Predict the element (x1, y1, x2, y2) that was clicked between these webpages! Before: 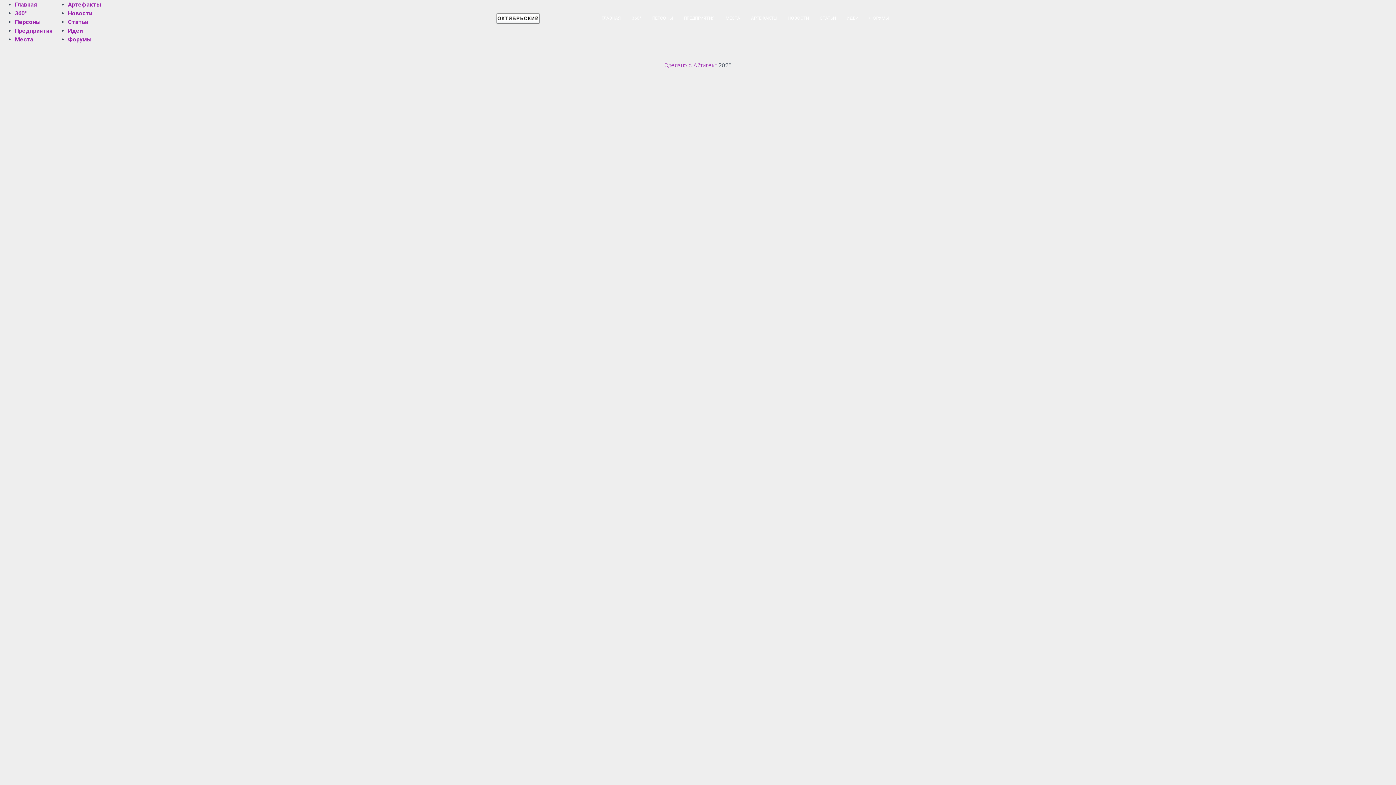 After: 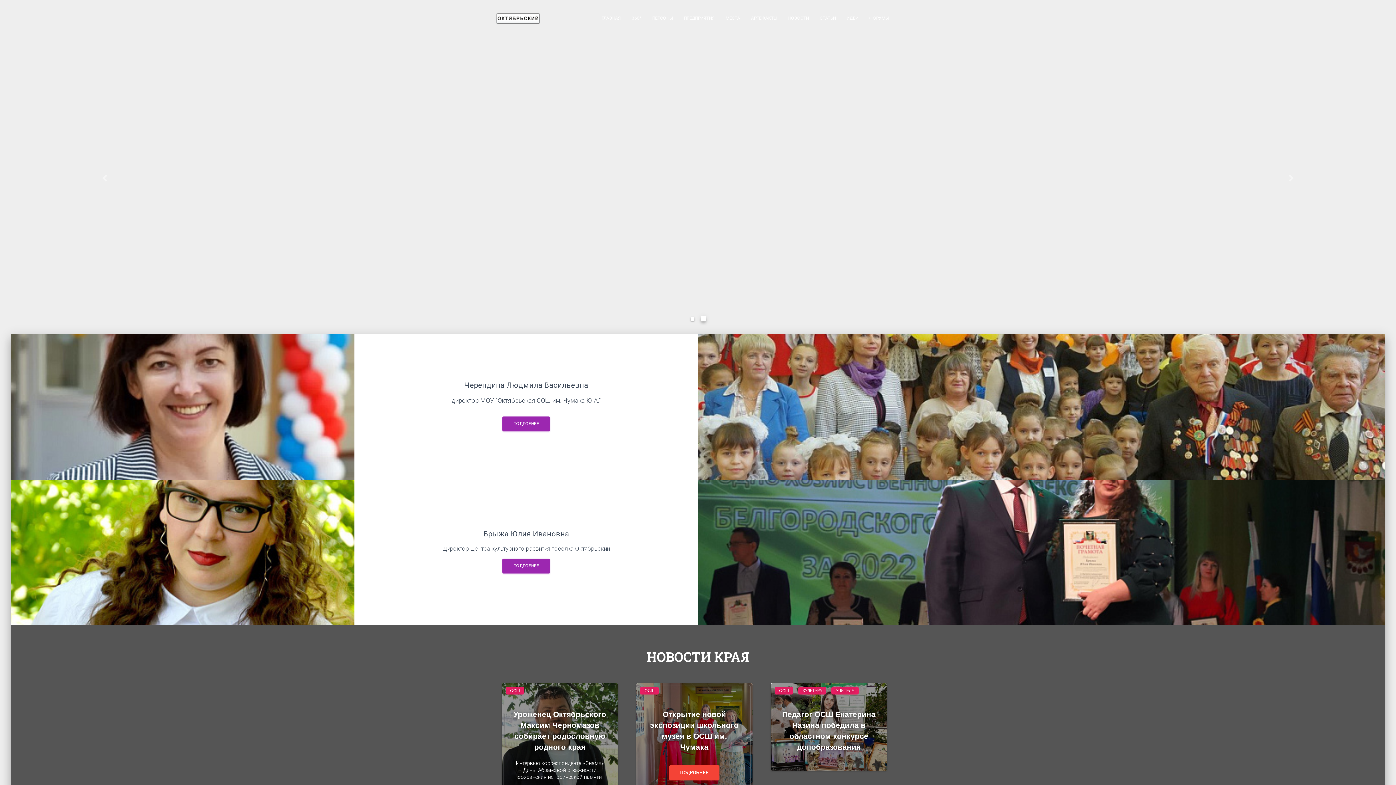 Action: bbox: (496, 9, 540, 27)